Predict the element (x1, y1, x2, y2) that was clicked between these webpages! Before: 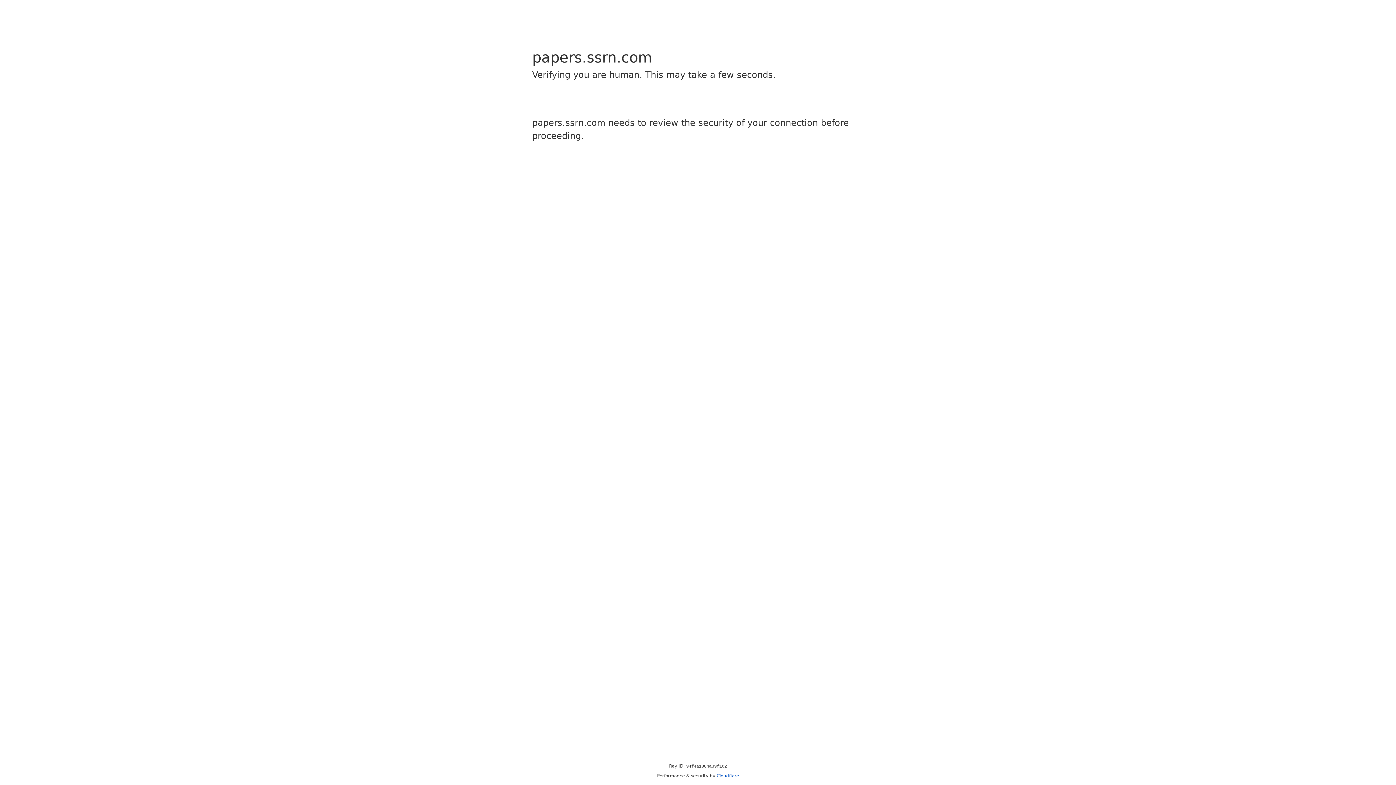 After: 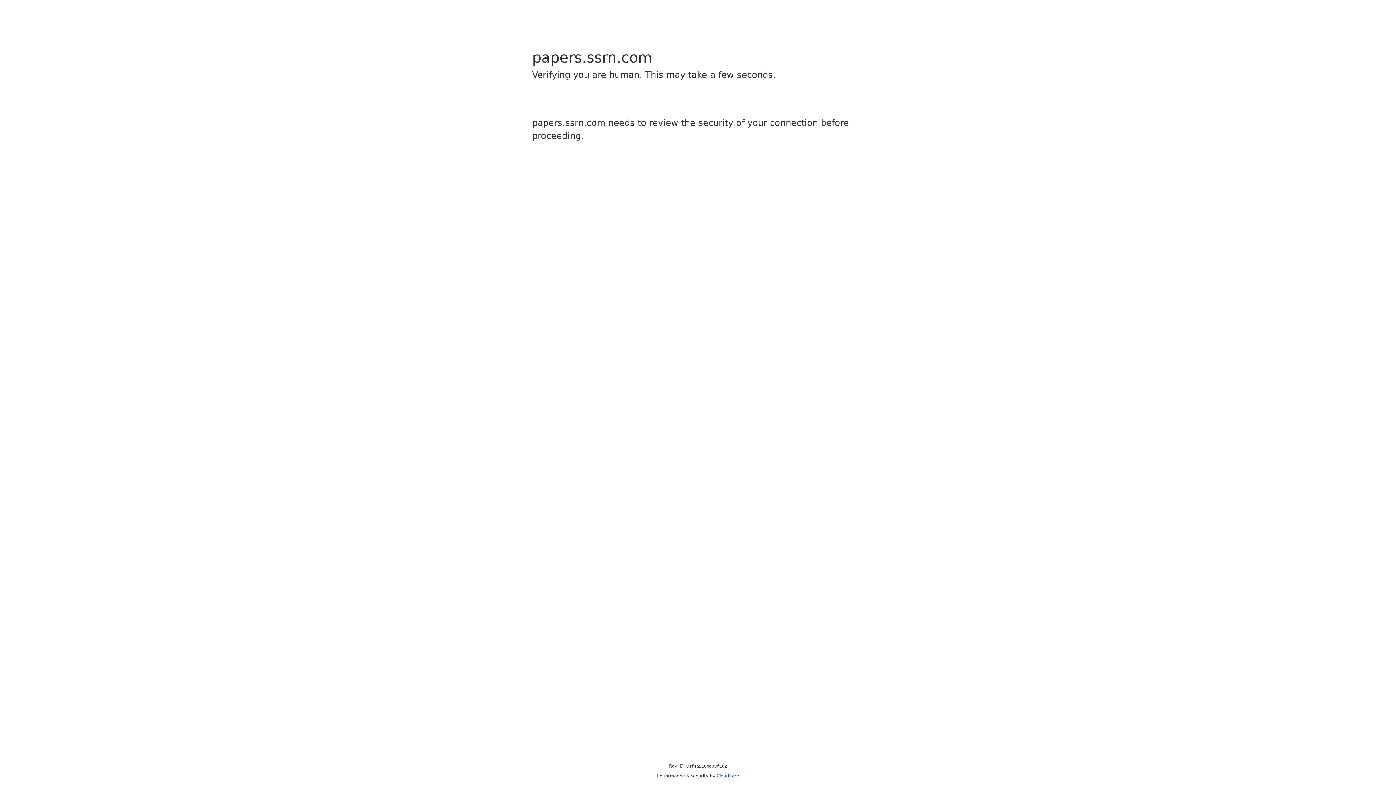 Action: label: Cloudflare bbox: (716, 773, 739, 778)